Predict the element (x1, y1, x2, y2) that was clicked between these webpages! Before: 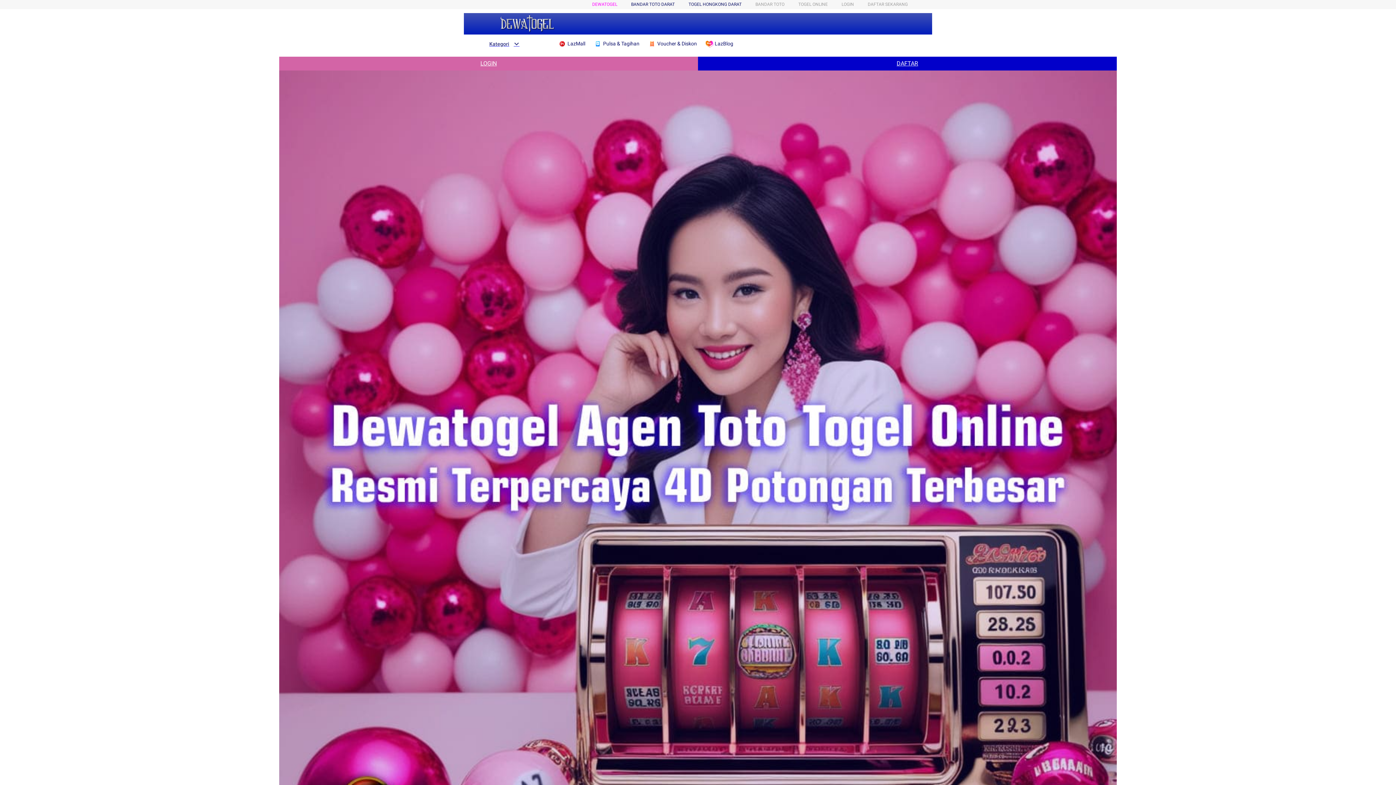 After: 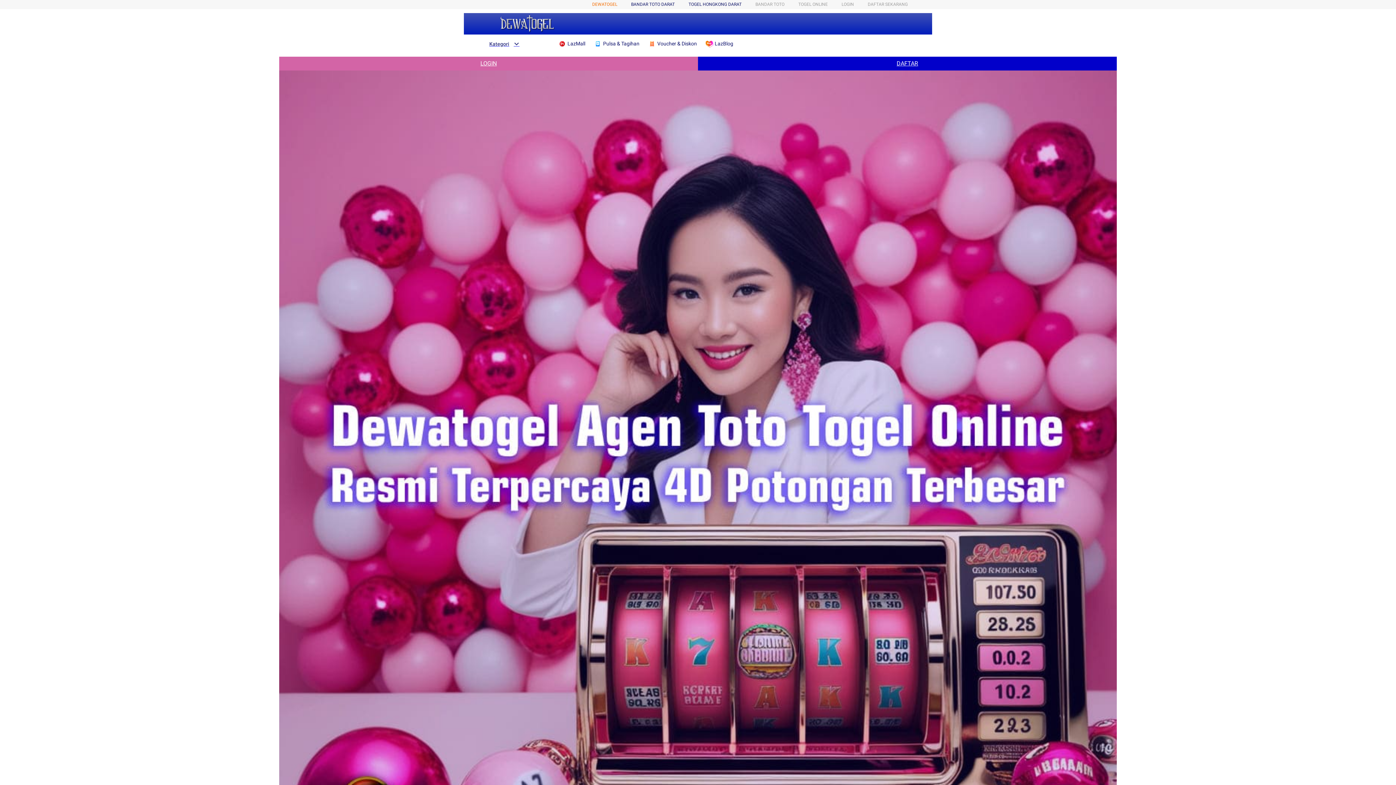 Action: label: DEWATOGEL bbox: (592, 1, 617, 6)